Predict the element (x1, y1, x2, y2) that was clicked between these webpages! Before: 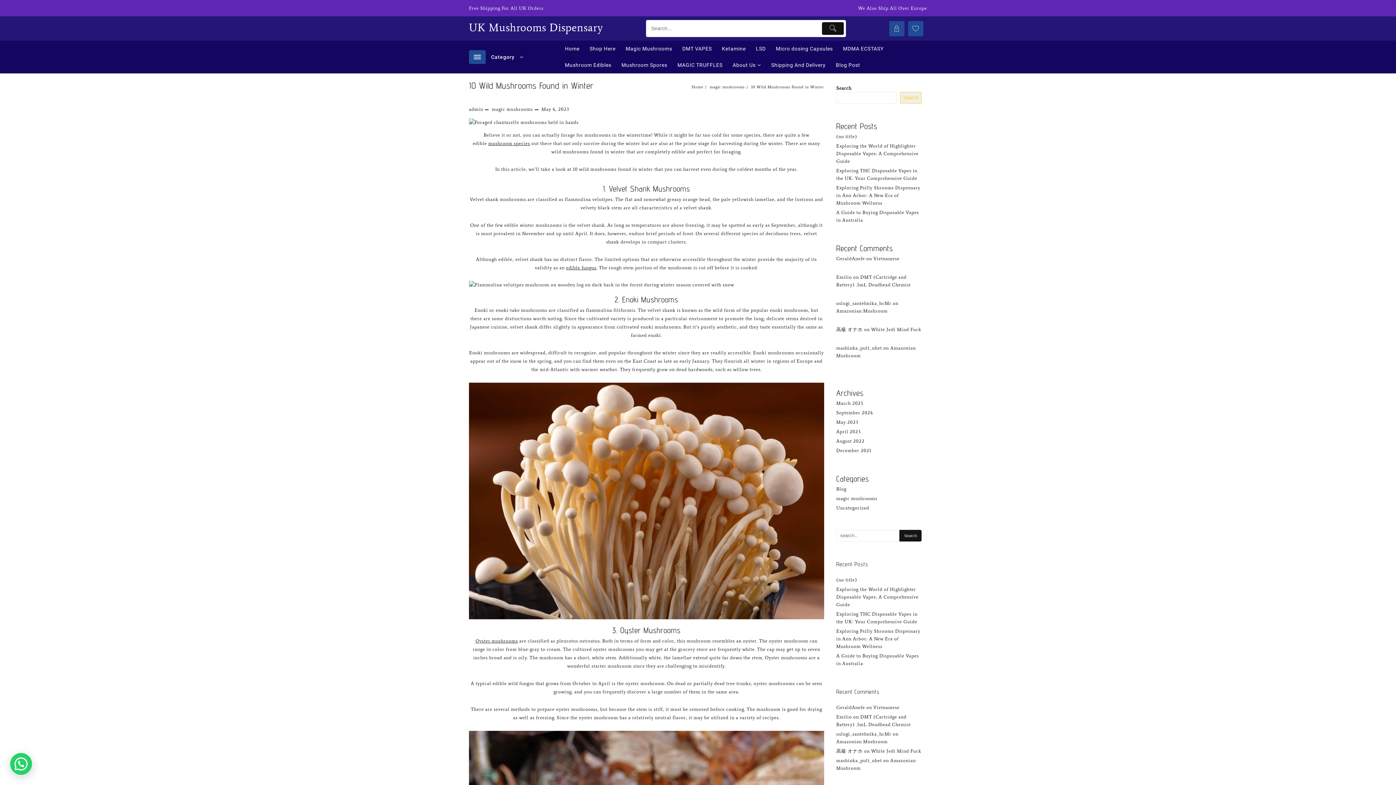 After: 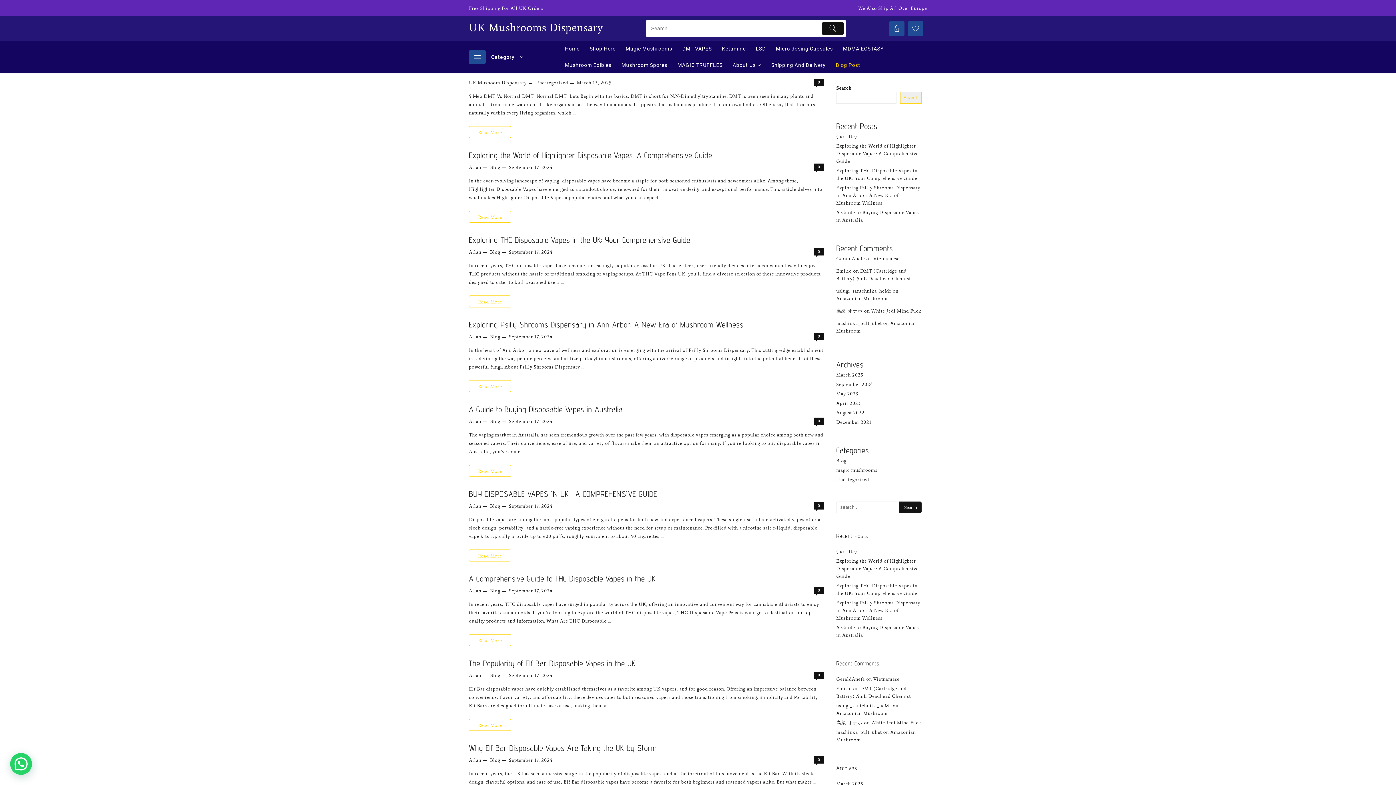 Action: label: Blog Post bbox: (831, 57, 864, 73)